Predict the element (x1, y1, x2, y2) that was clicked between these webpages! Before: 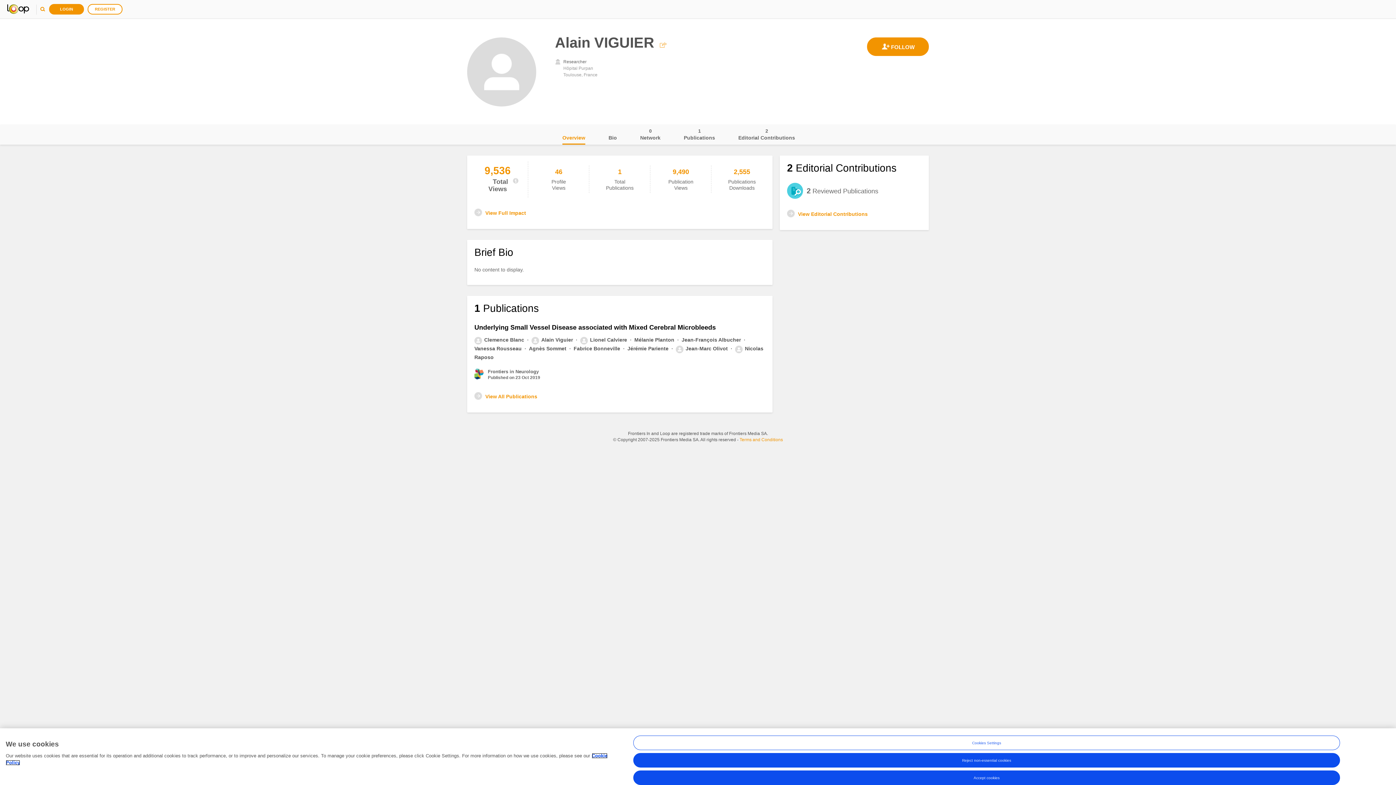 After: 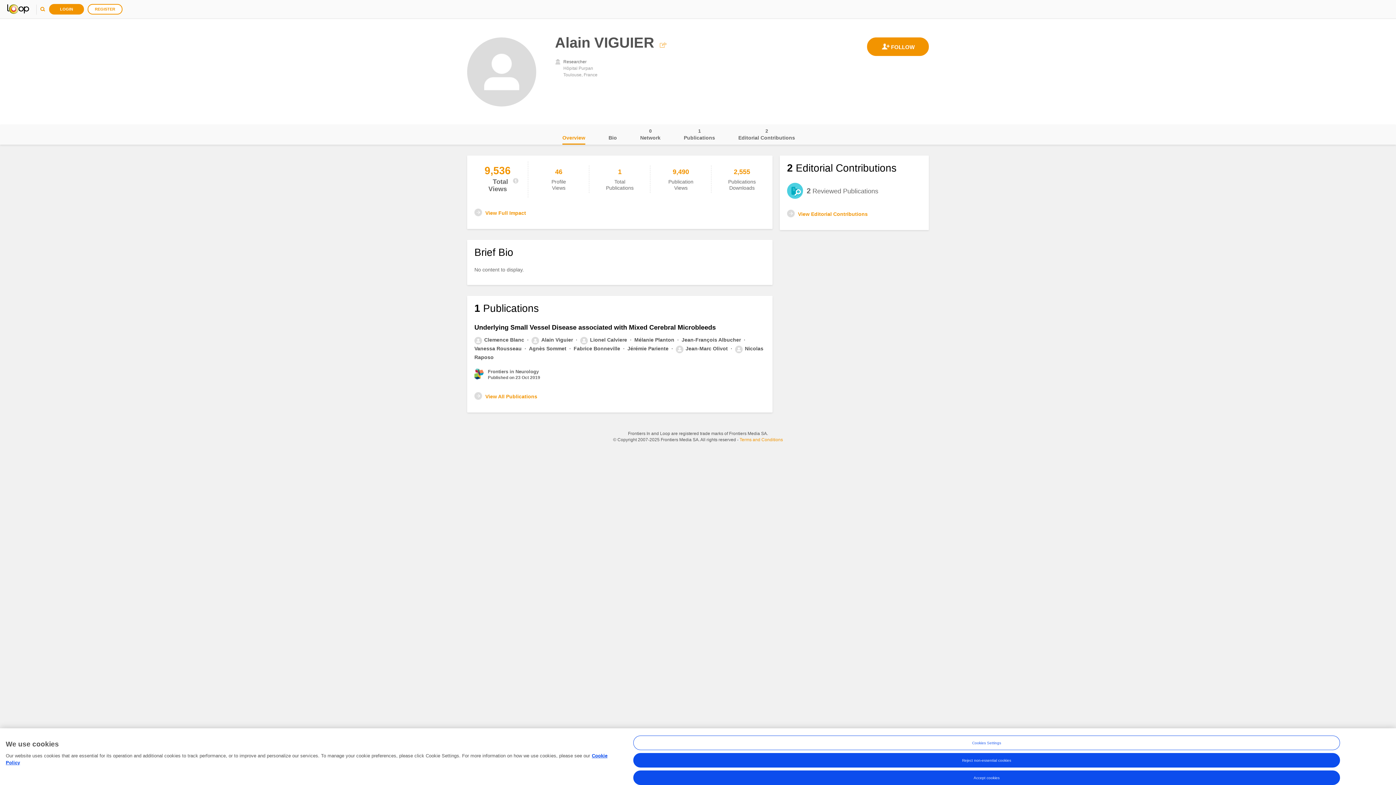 Action: label: Overview bbox: (562, 124, 585, 144)